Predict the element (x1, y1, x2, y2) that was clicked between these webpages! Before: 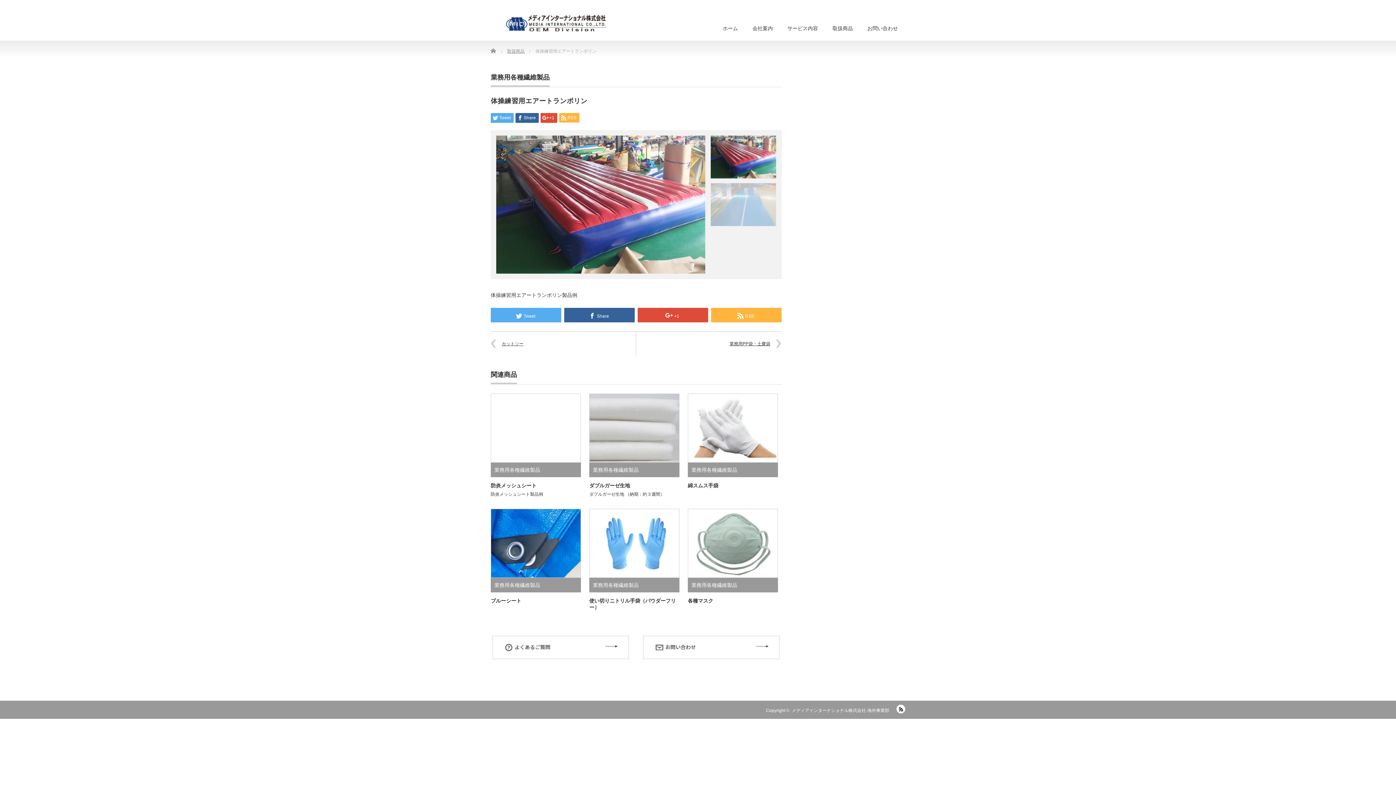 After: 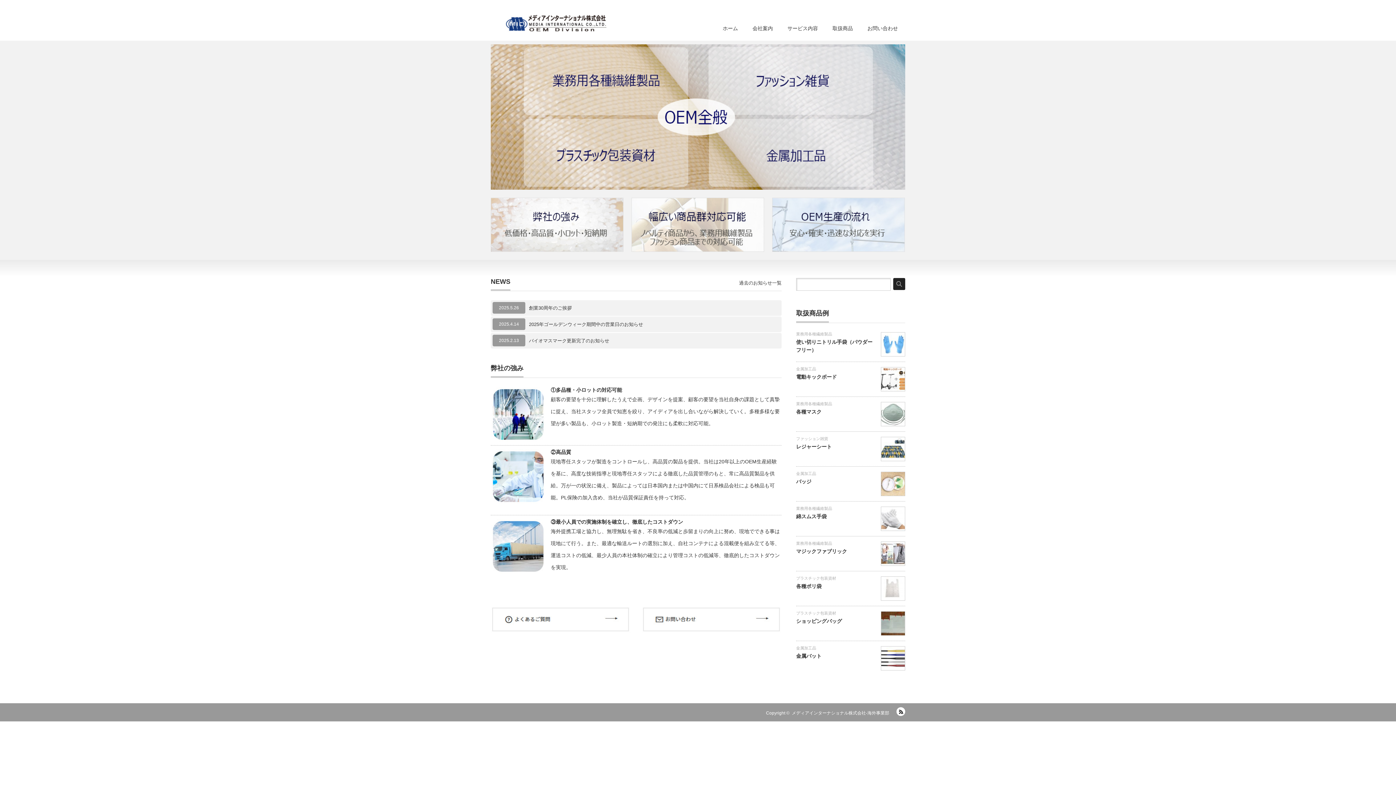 Action: bbox: (504, 14, 625, 32)